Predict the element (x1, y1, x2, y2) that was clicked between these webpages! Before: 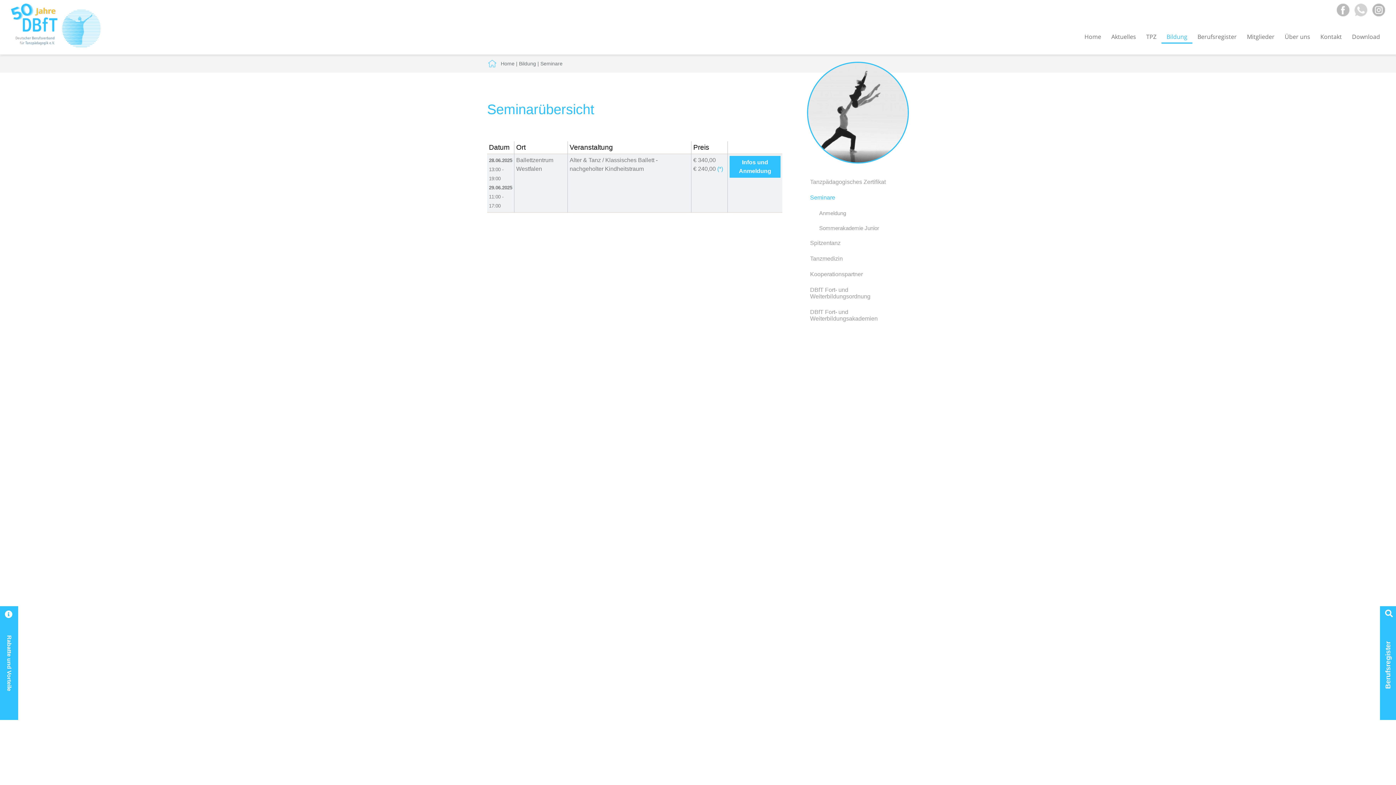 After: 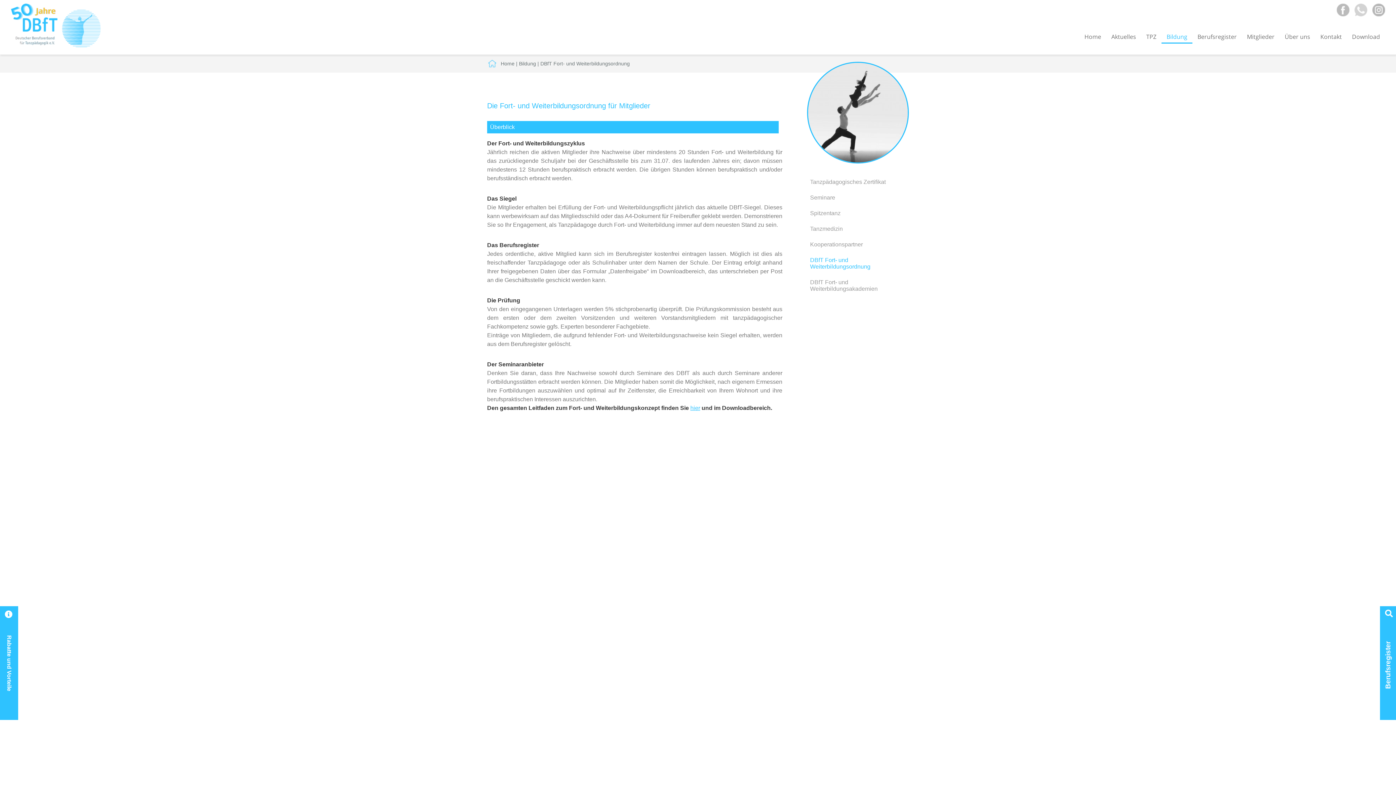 Action: bbox: (804, 282, 909, 304) label: DBfT Fort- und Weiterbildungsordnung